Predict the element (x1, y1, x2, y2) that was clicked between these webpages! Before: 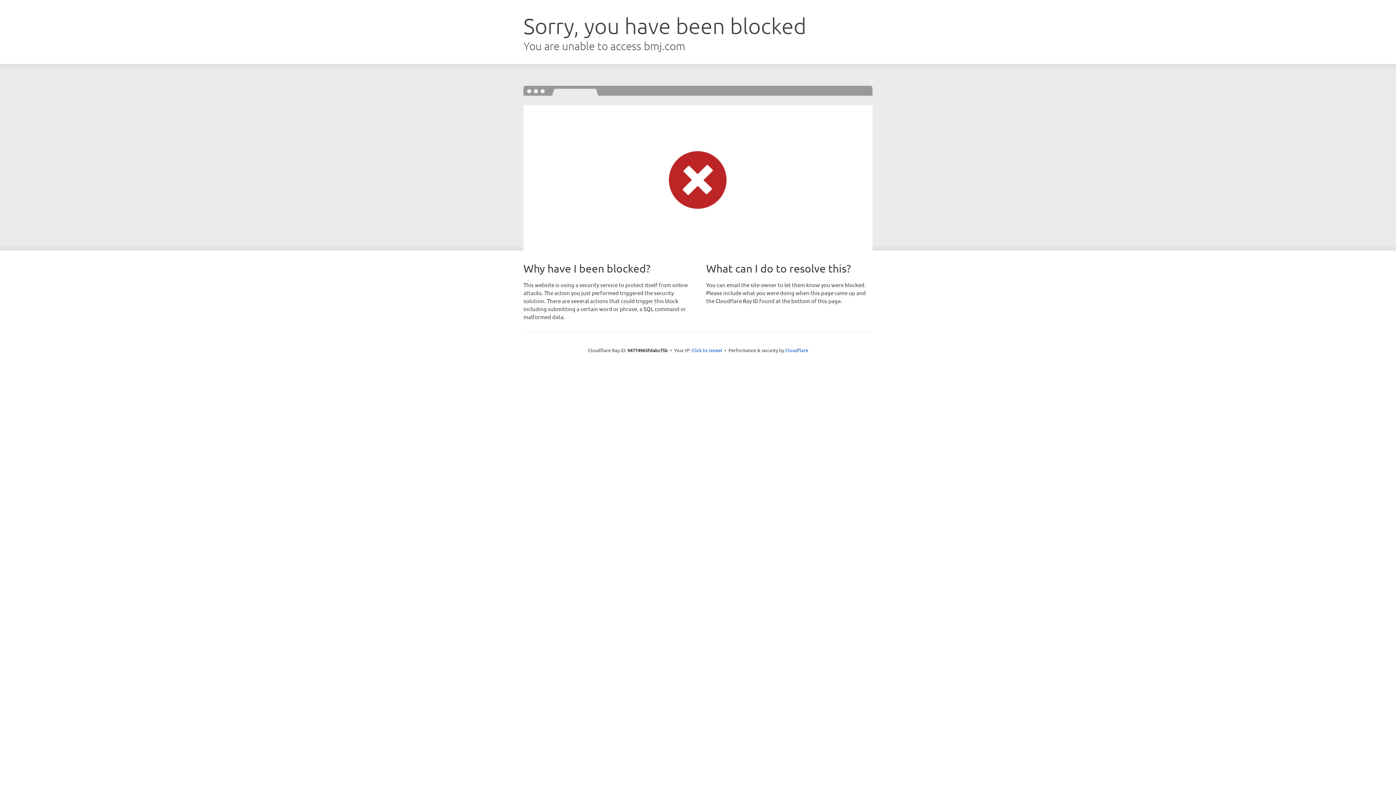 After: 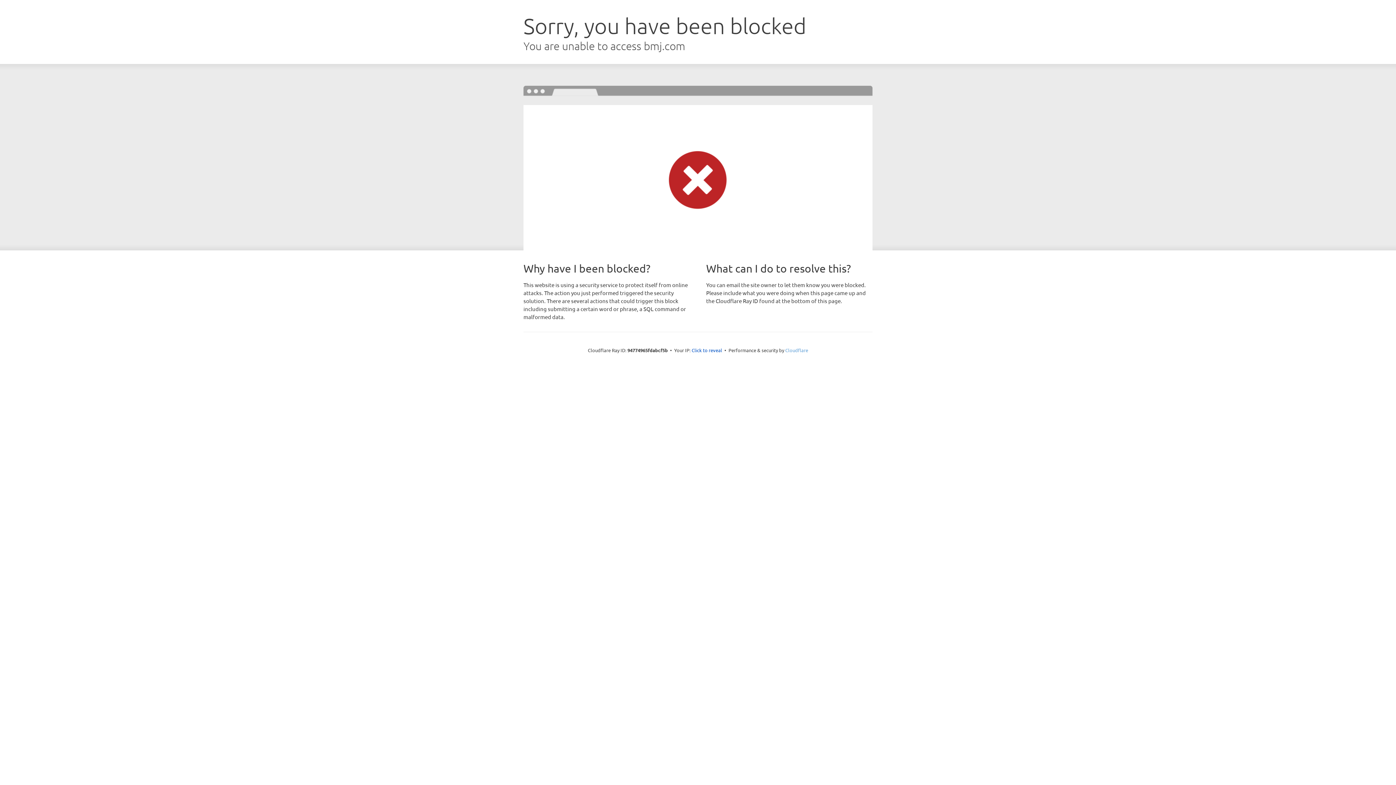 Action: bbox: (785, 347, 808, 353) label: Cloudflare